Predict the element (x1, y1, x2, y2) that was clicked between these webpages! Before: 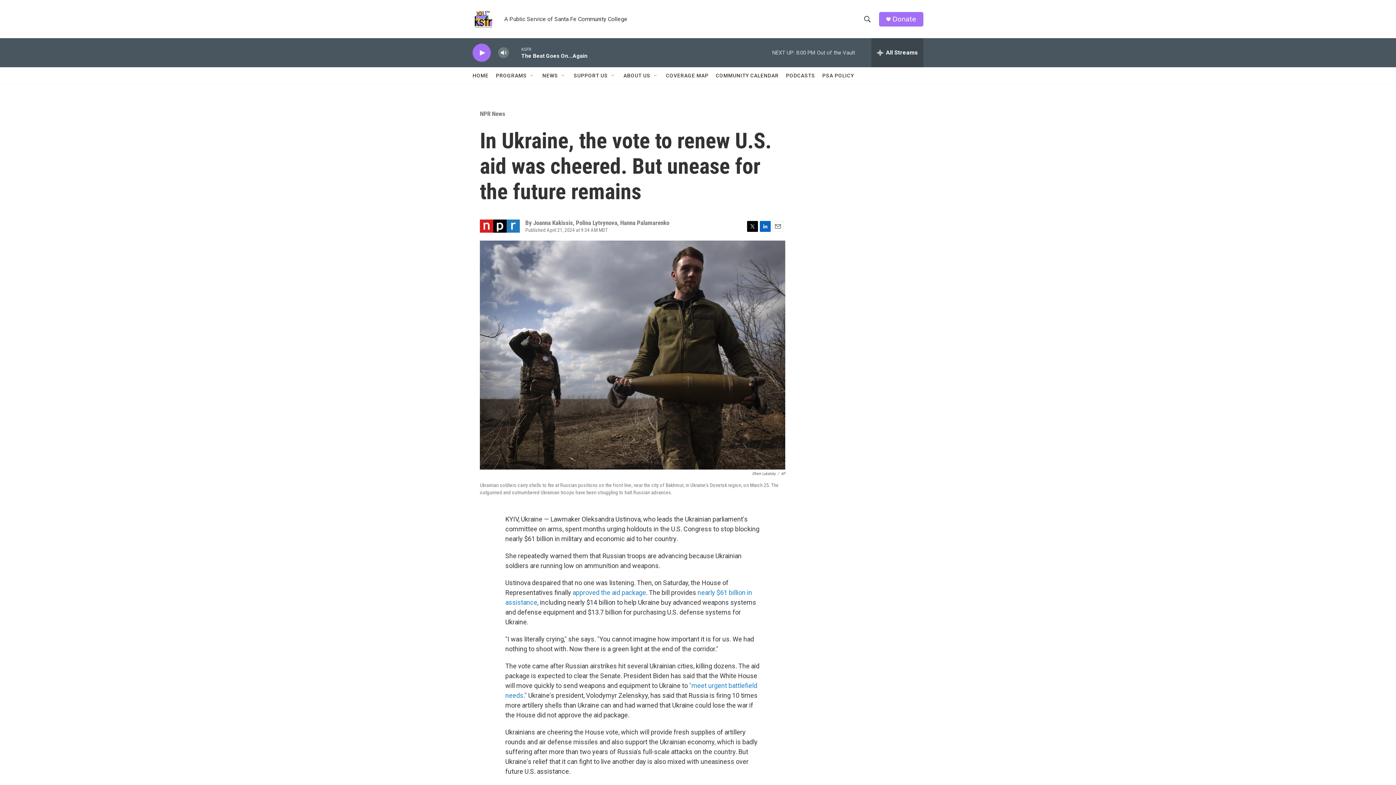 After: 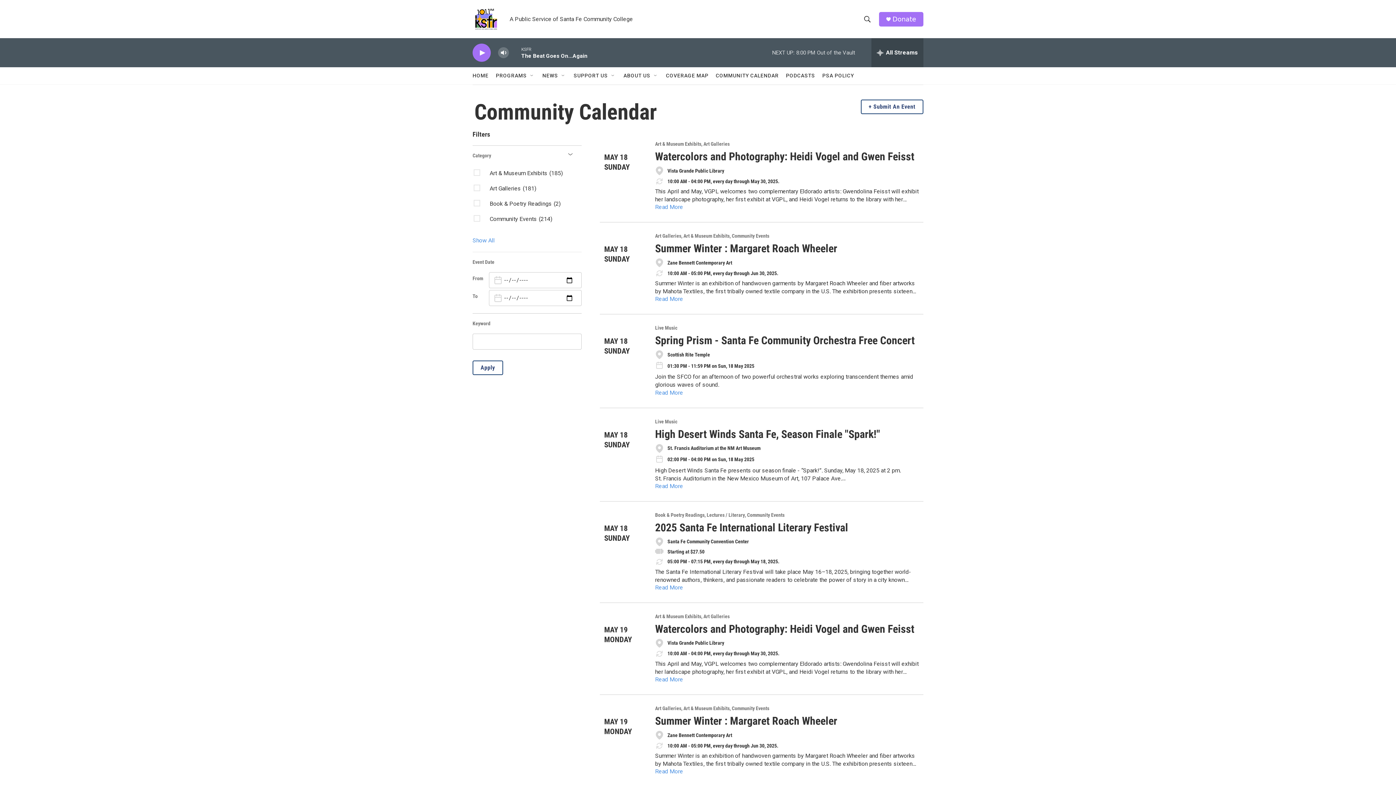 Action: label: COMMUNITY CALENDAR bbox: (716, 67, 778, 84)